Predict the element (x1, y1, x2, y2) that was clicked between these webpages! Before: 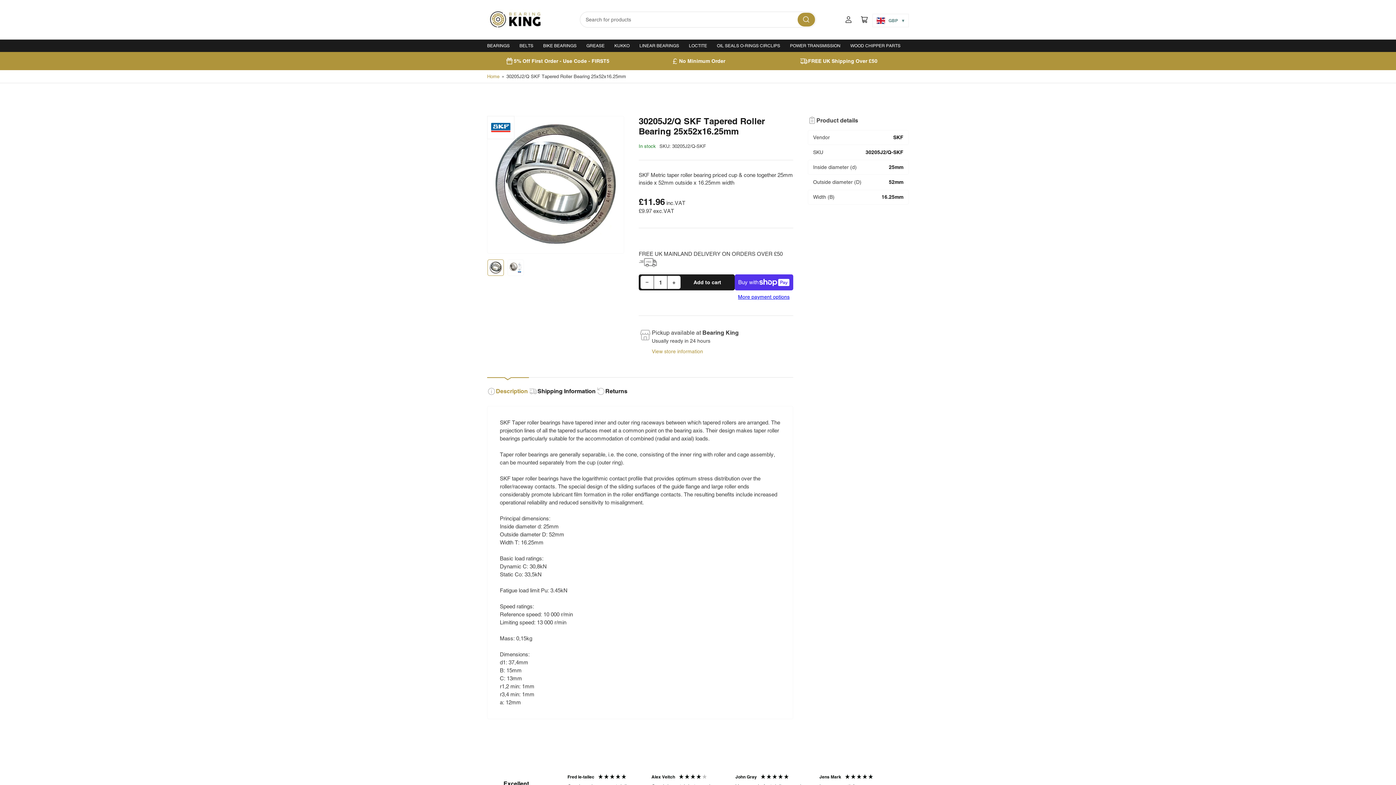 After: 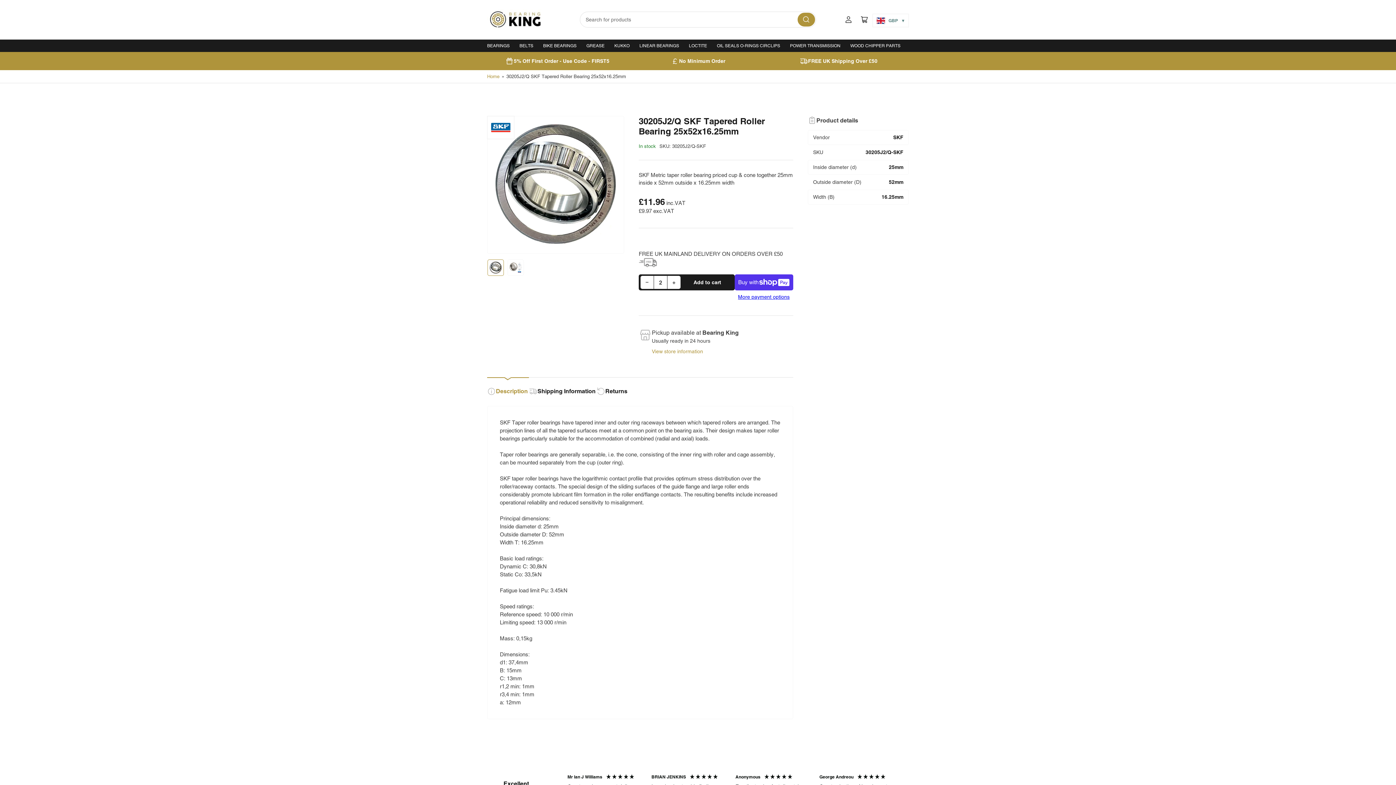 Action: bbox: (667, 276, 680, 289) label: +
Increase quantity for 30205J2/Q SKF Tapered Roller Bearing 25x52x16.25mm